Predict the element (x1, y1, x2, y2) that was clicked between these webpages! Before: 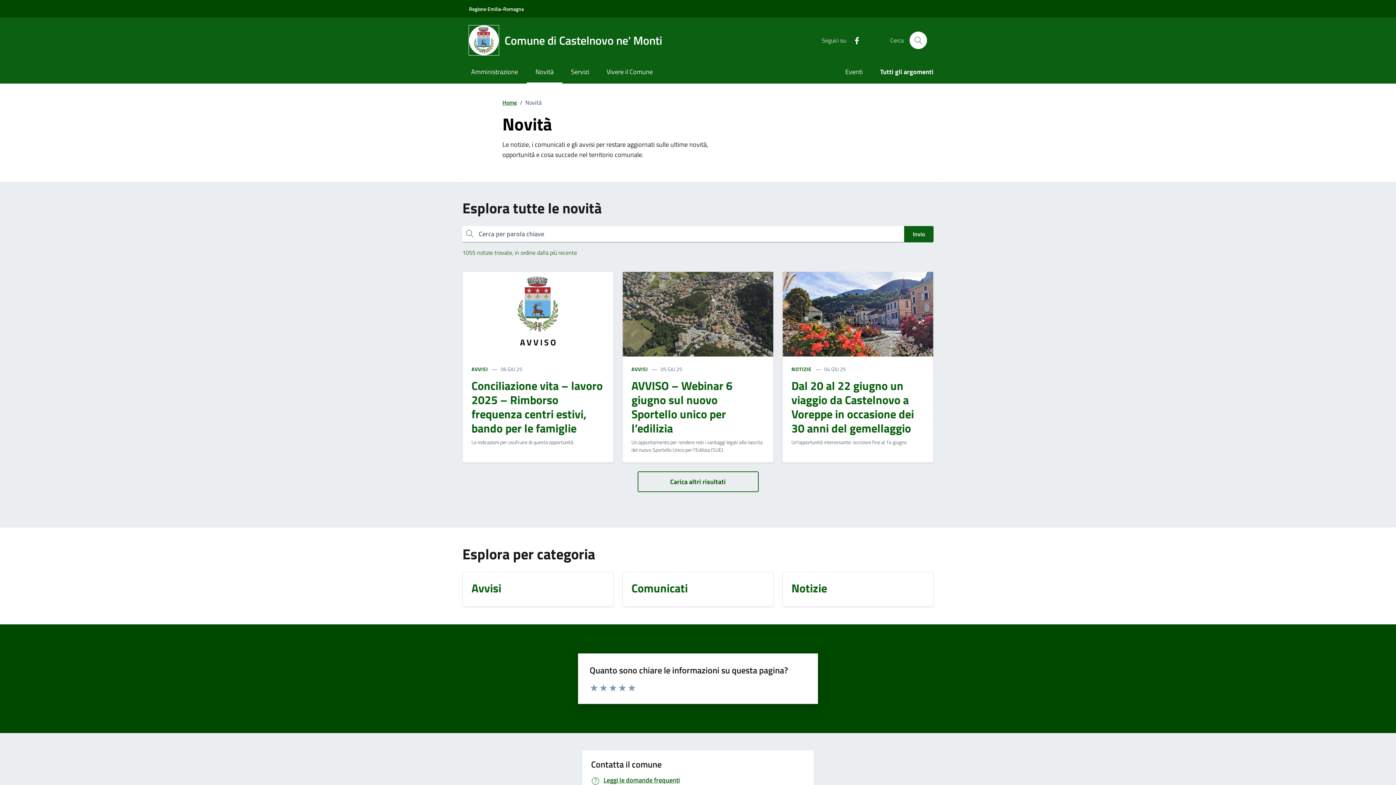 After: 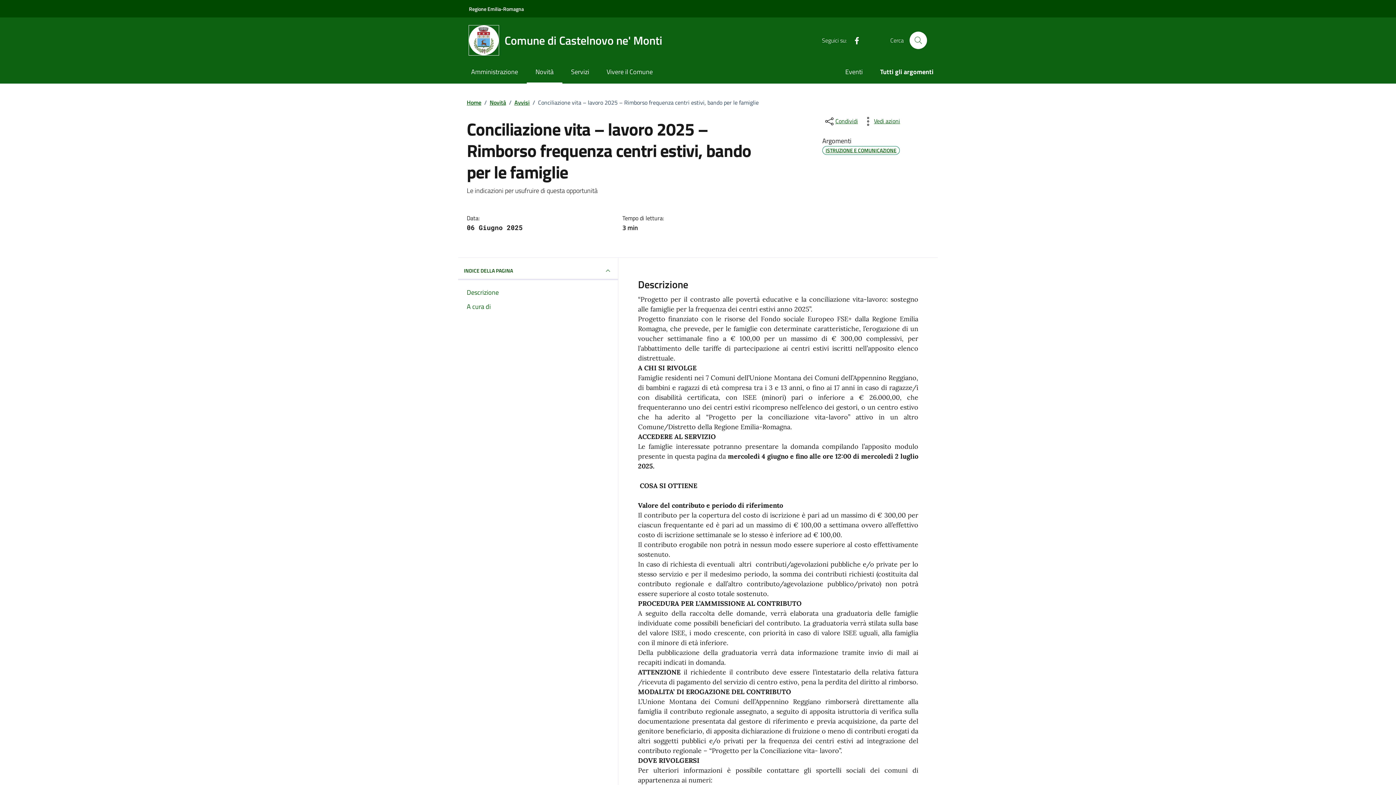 Action: bbox: (471, 378, 604, 438) label: Conciliazione vita – lavoro 2025 – Rimborso frequenza centri estivi, bando per le famiglie